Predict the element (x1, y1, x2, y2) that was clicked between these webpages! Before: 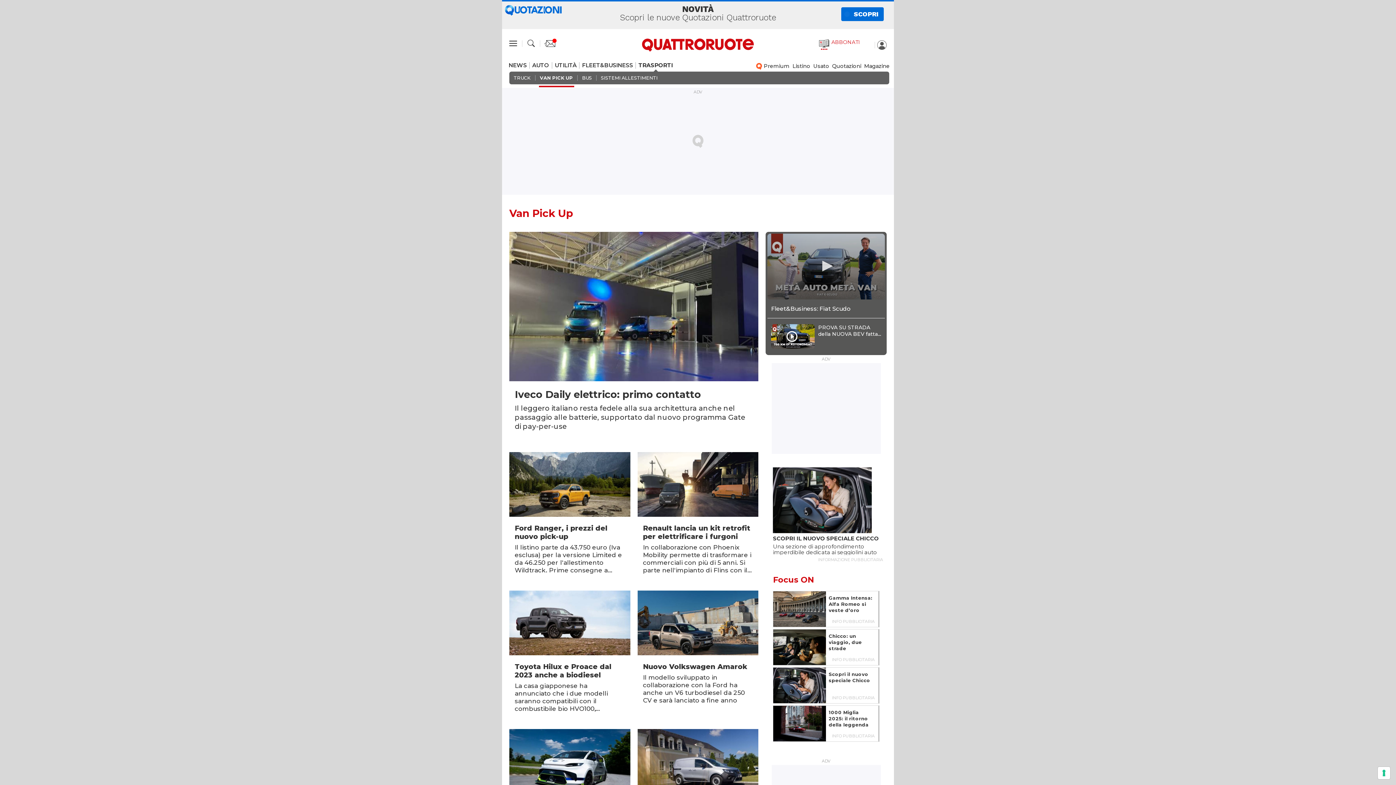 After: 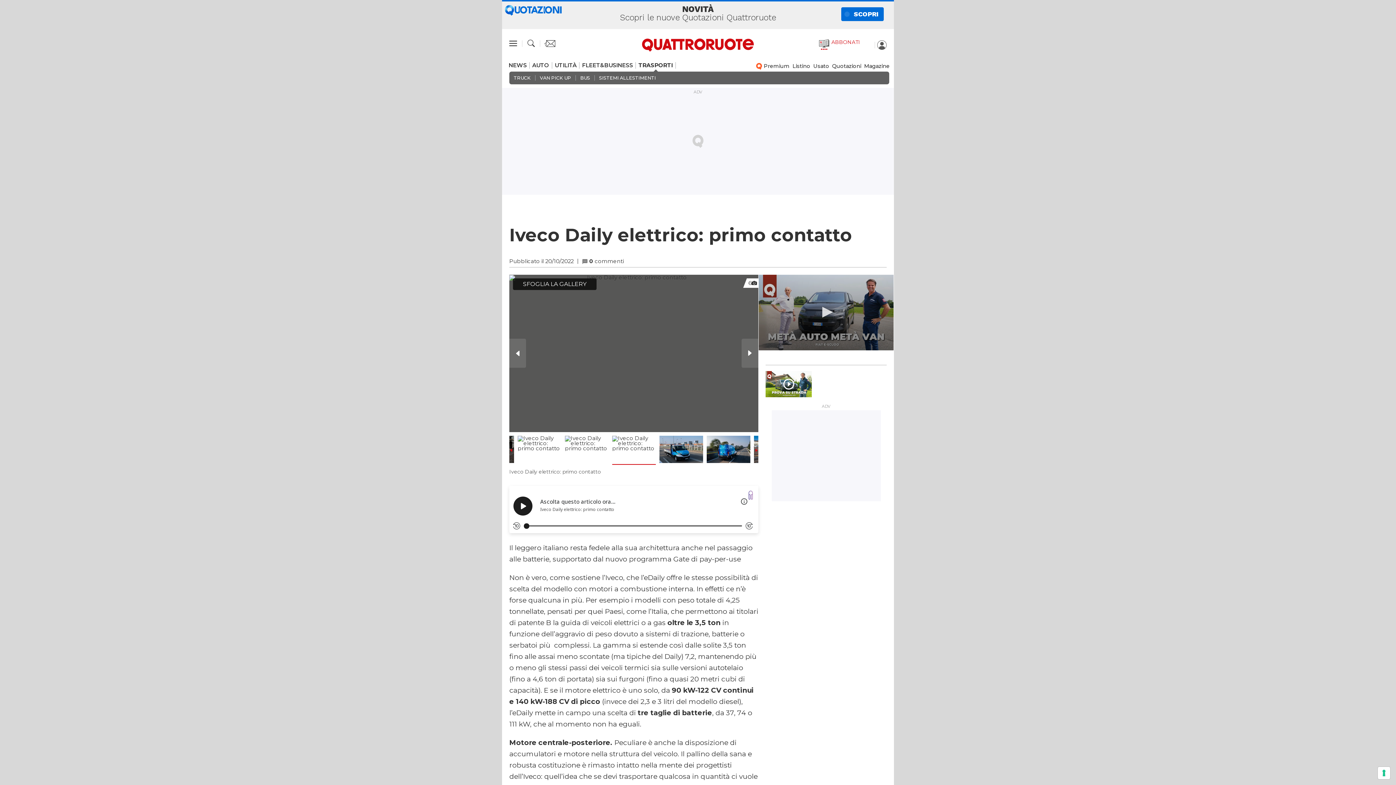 Action: label: Iveco Daily elettrico: primo contatto bbox: (514, 388, 701, 400)